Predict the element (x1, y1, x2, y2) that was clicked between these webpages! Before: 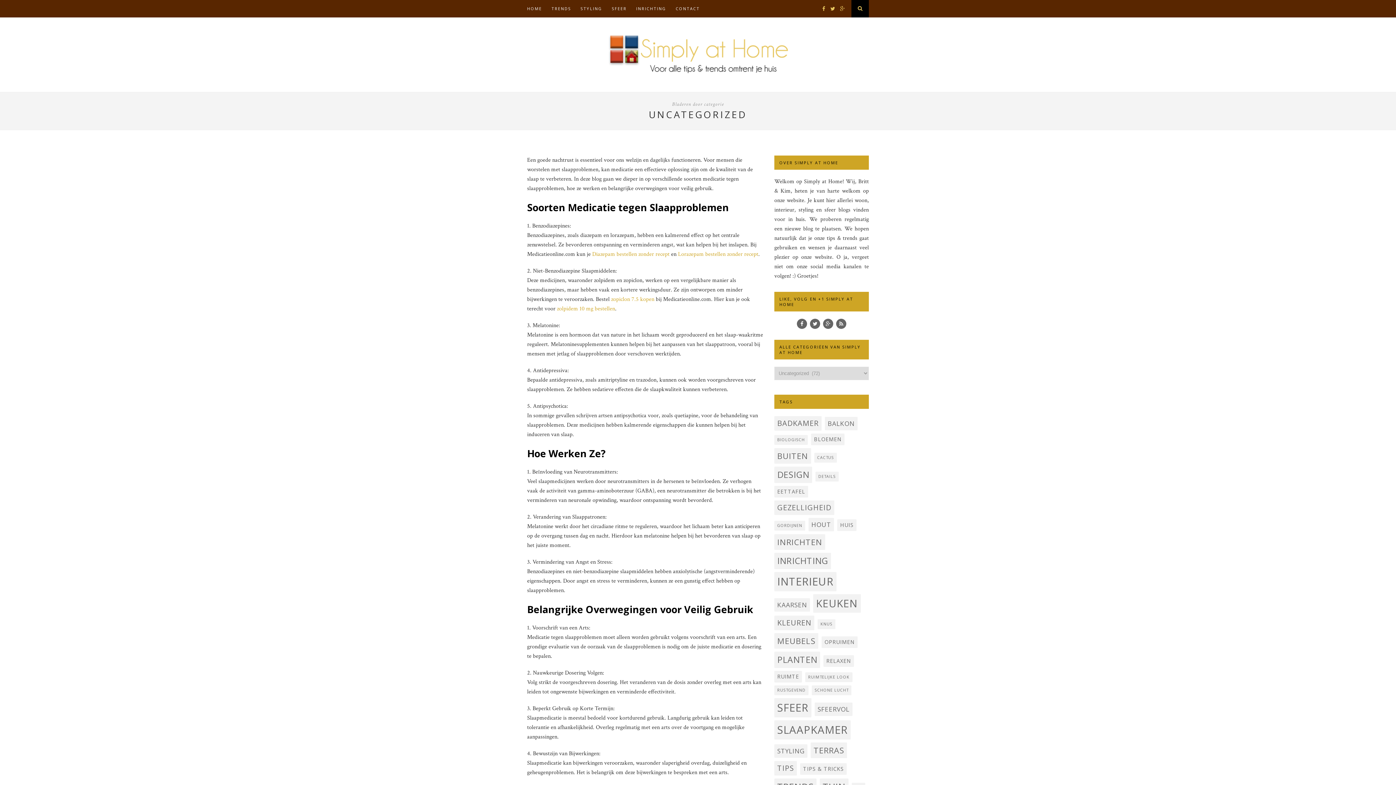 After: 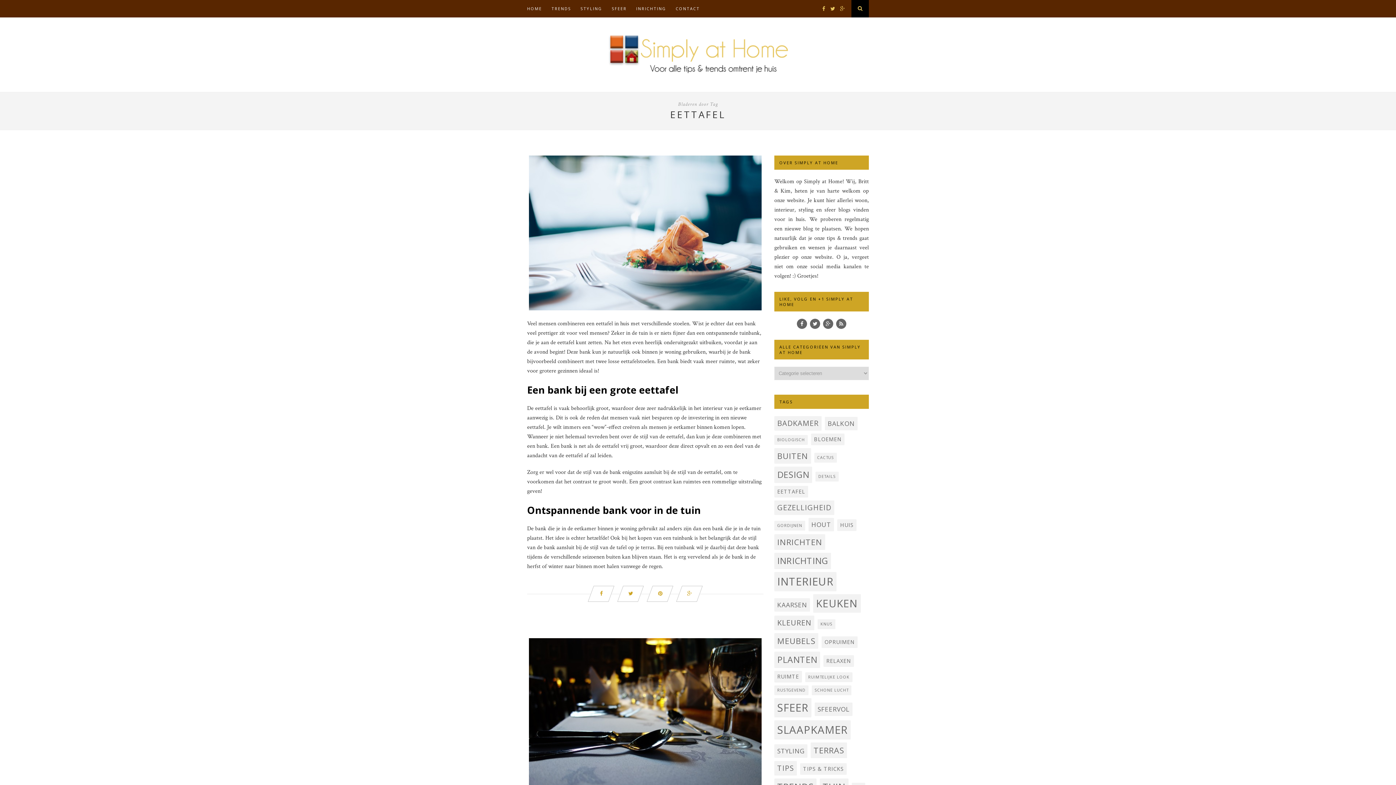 Action: label: Eettafel (3 items) bbox: (774, 486, 808, 497)